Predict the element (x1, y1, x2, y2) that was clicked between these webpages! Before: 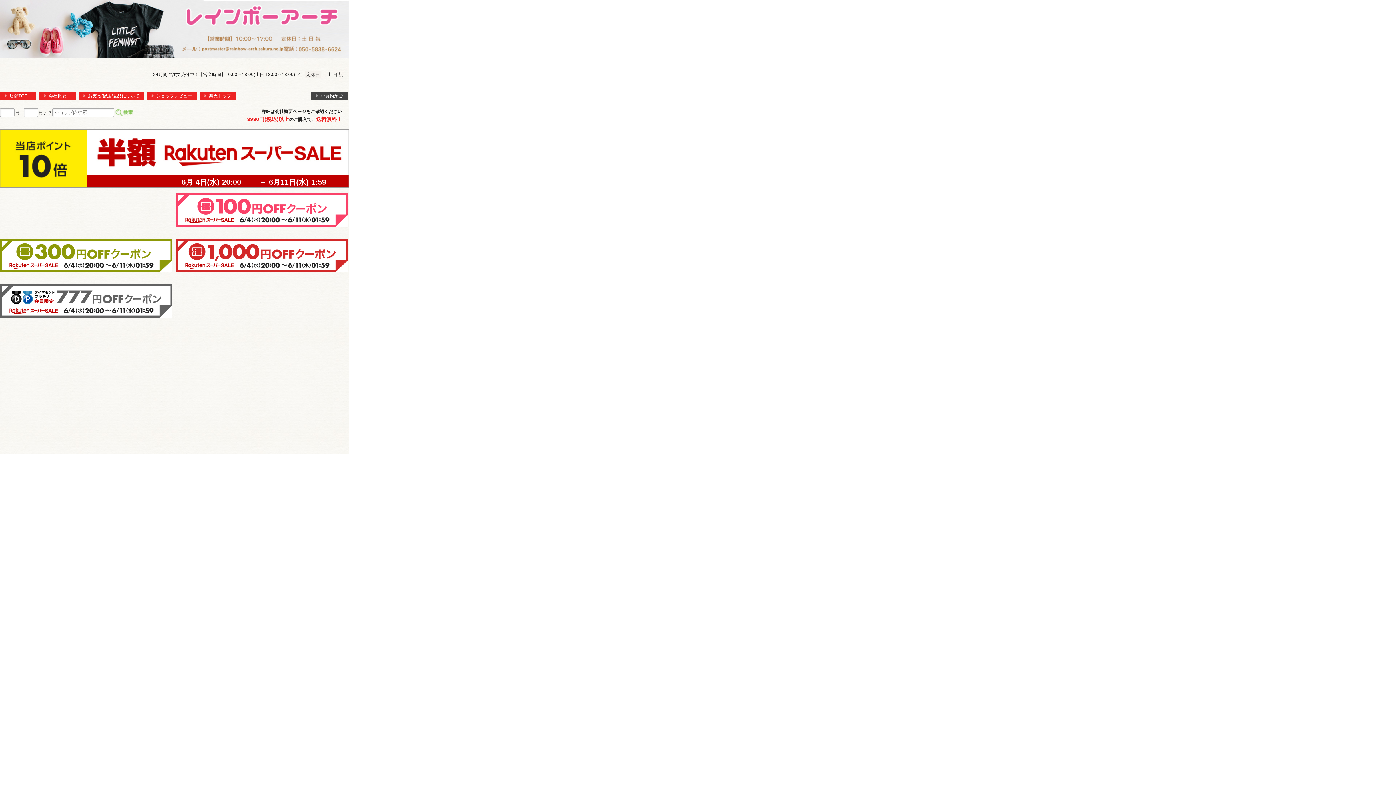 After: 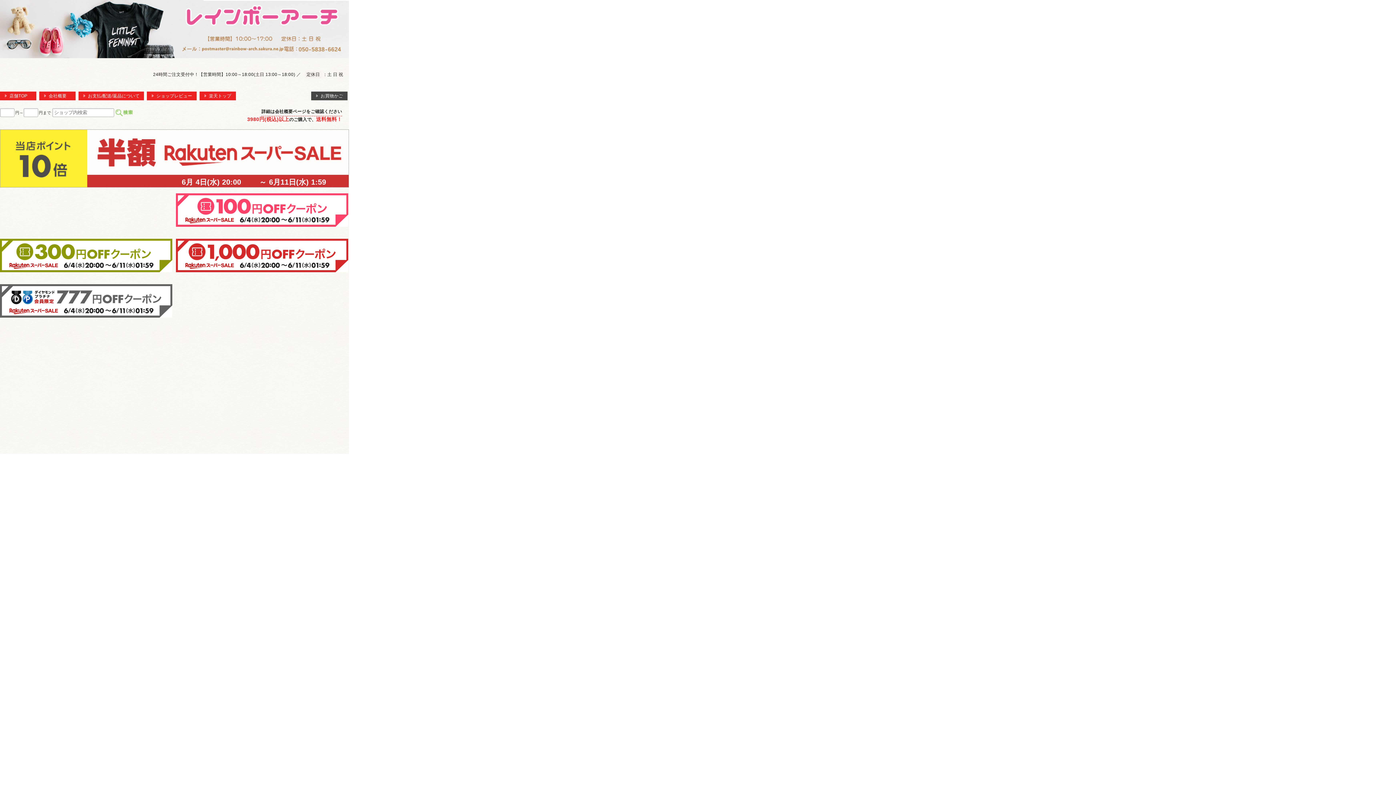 Action: bbox: (0, 129, 349, 189)